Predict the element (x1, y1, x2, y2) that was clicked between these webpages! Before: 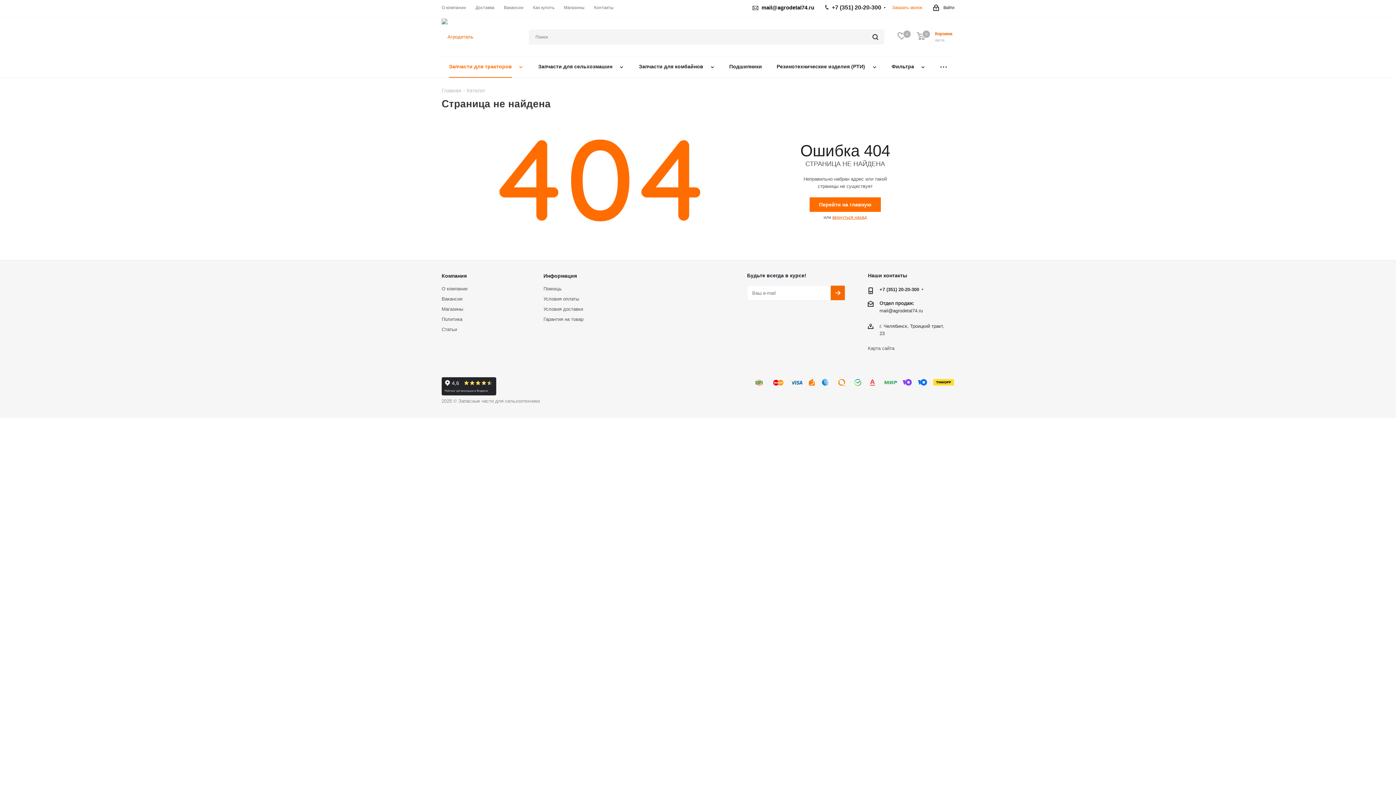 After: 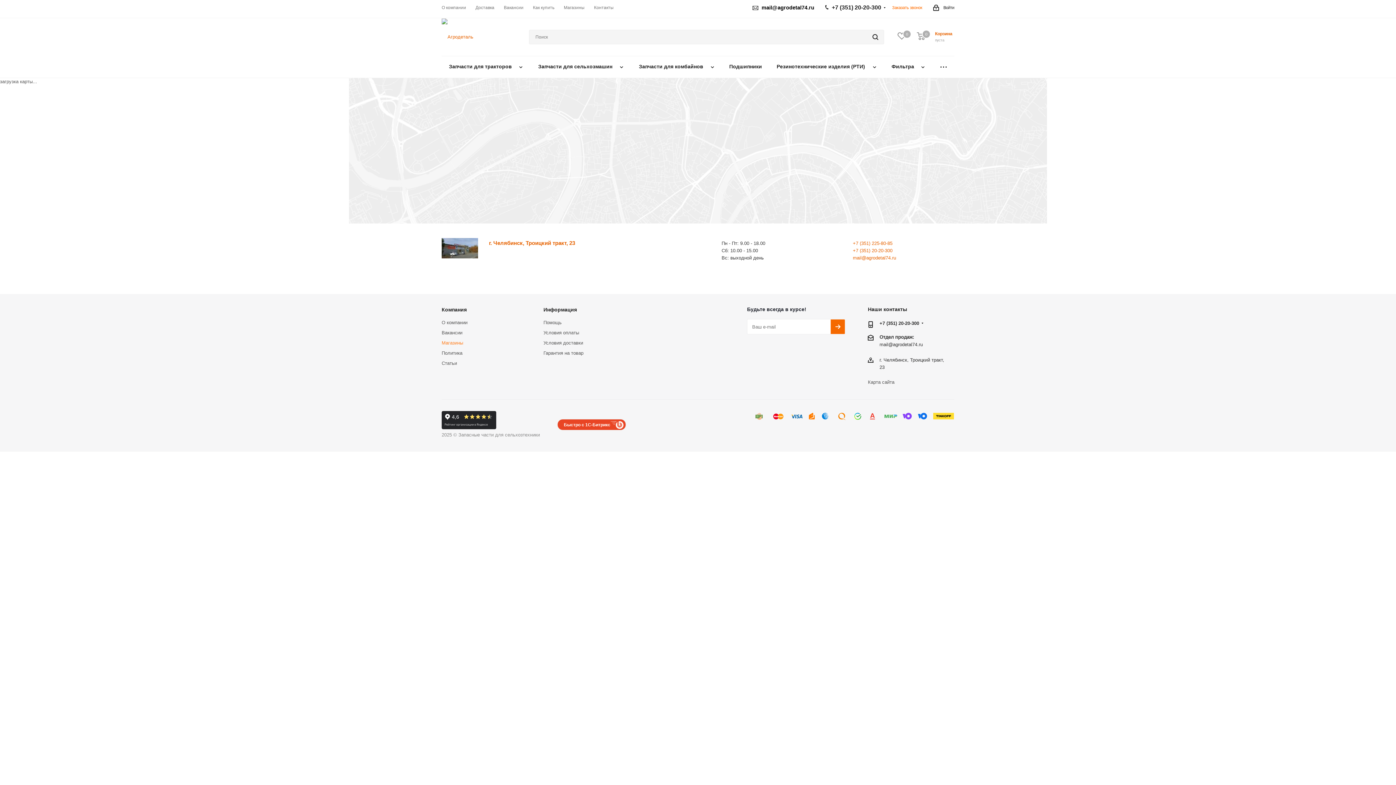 Action: bbox: (441, 306, 463, 312) label: Магазины